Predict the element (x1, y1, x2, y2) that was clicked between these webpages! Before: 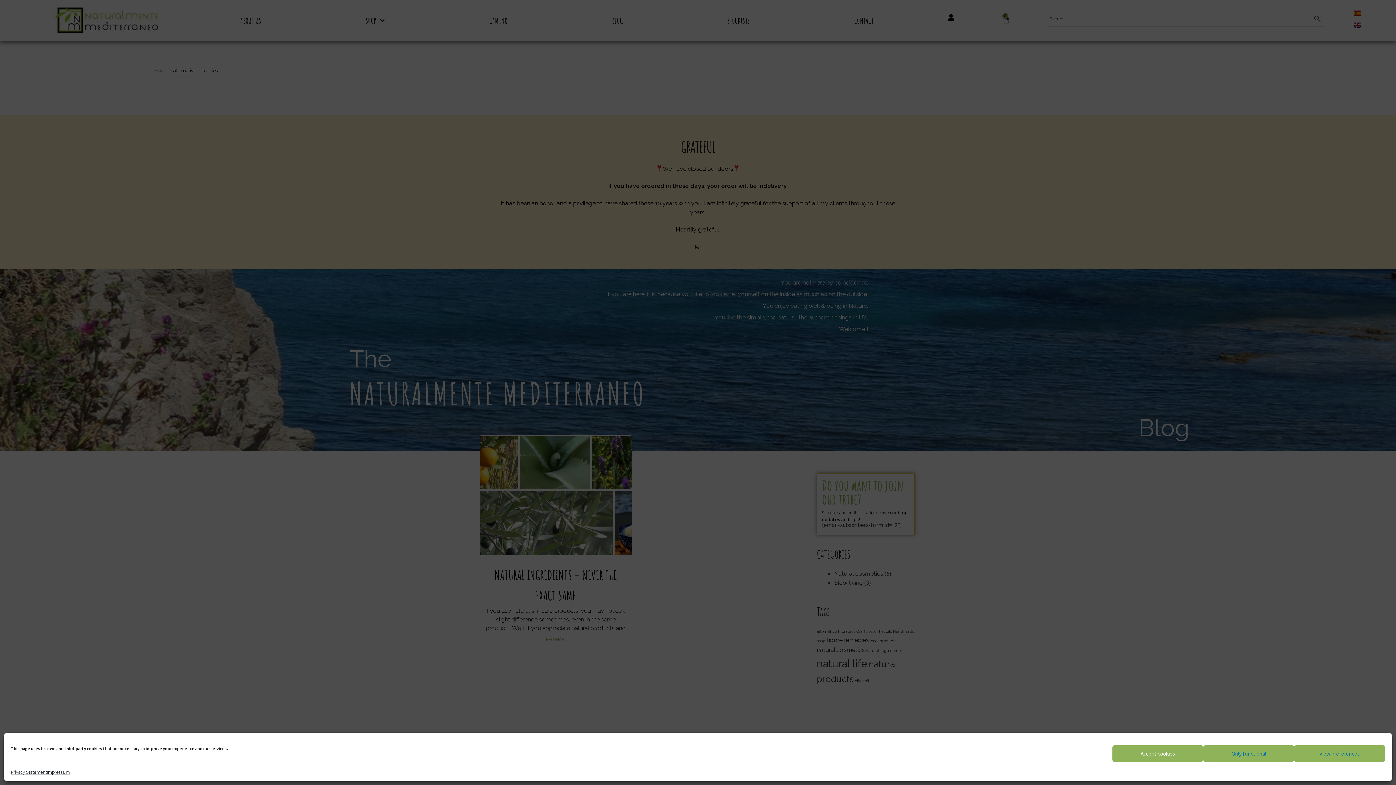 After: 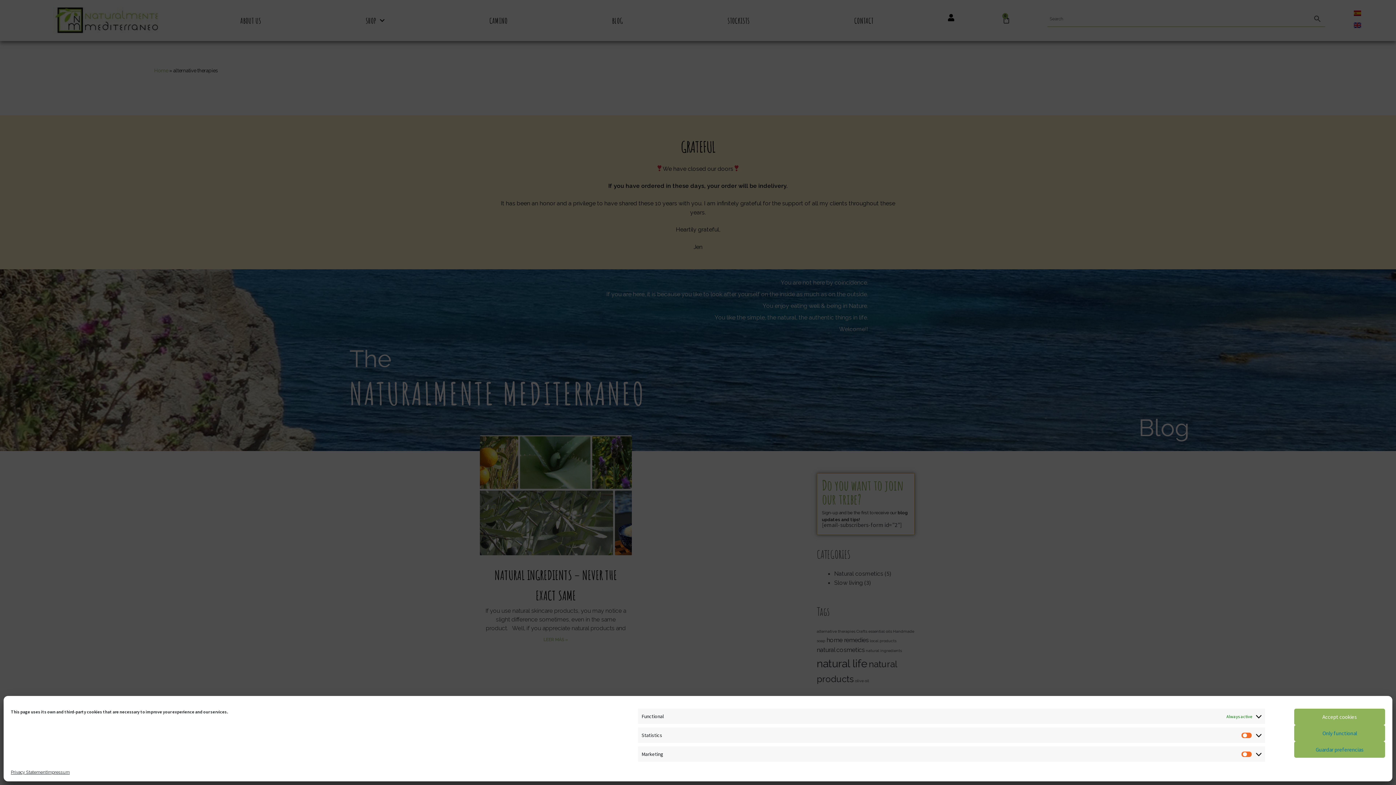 Action: bbox: (1294, 745, 1385, 762) label: View preferences